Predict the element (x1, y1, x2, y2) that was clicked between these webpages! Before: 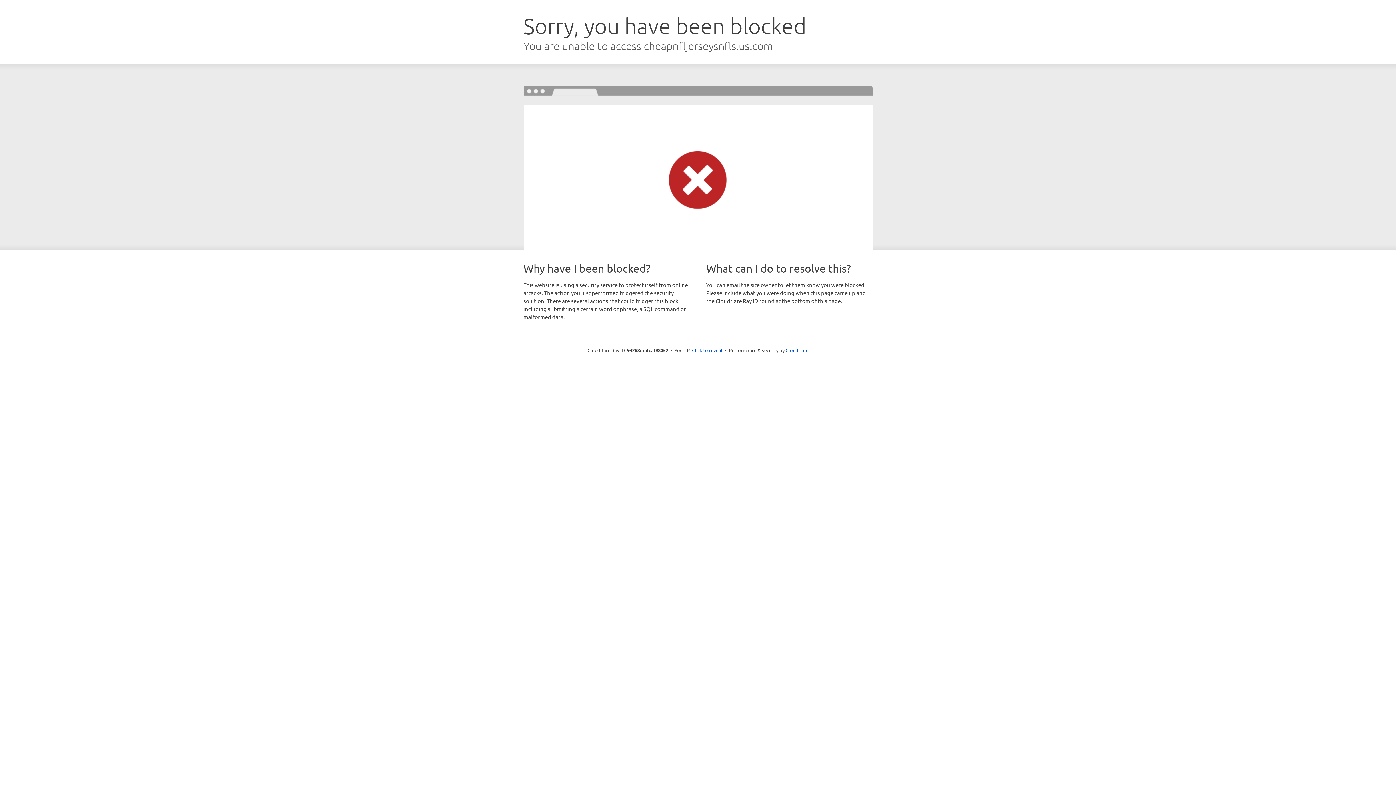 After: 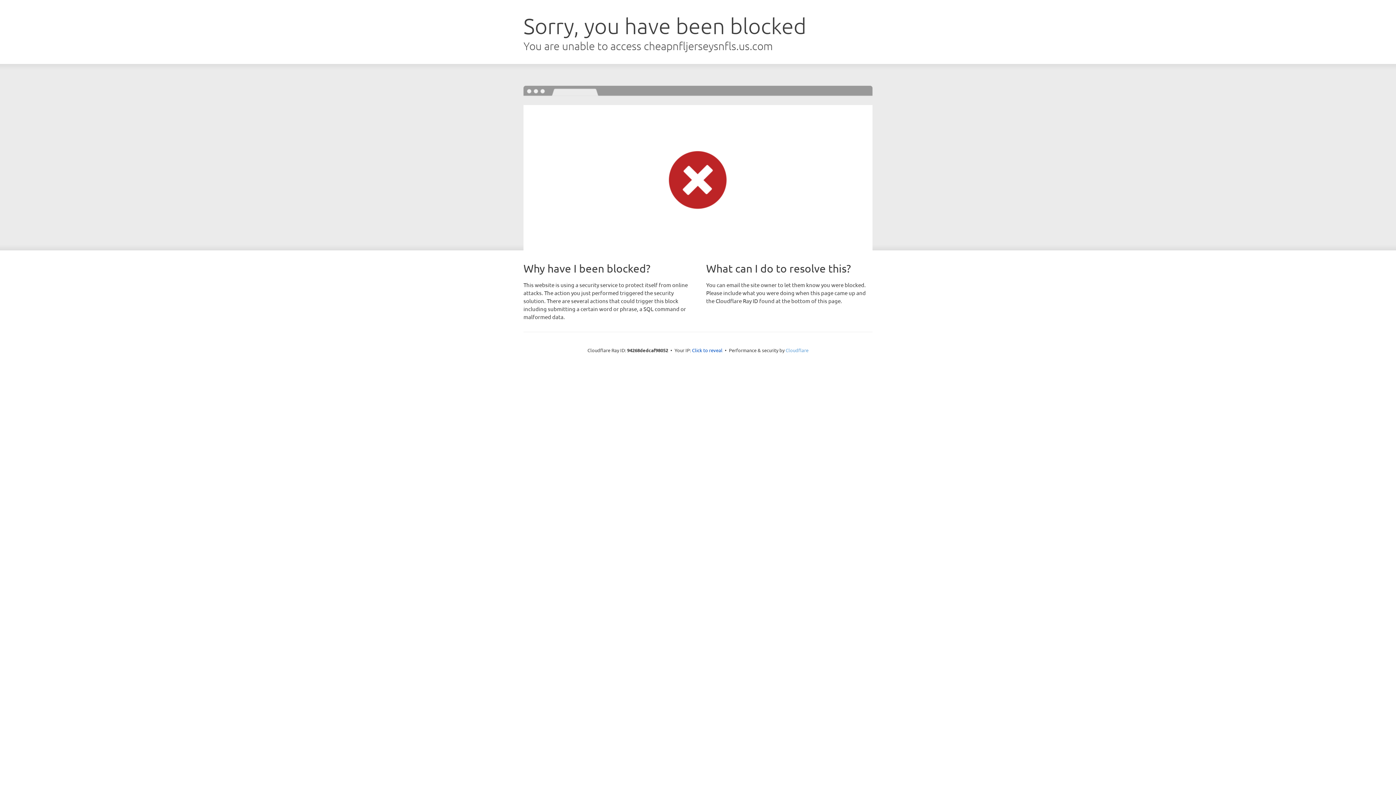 Action: label: Cloudflare bbox: (785, 347, 808, 353)